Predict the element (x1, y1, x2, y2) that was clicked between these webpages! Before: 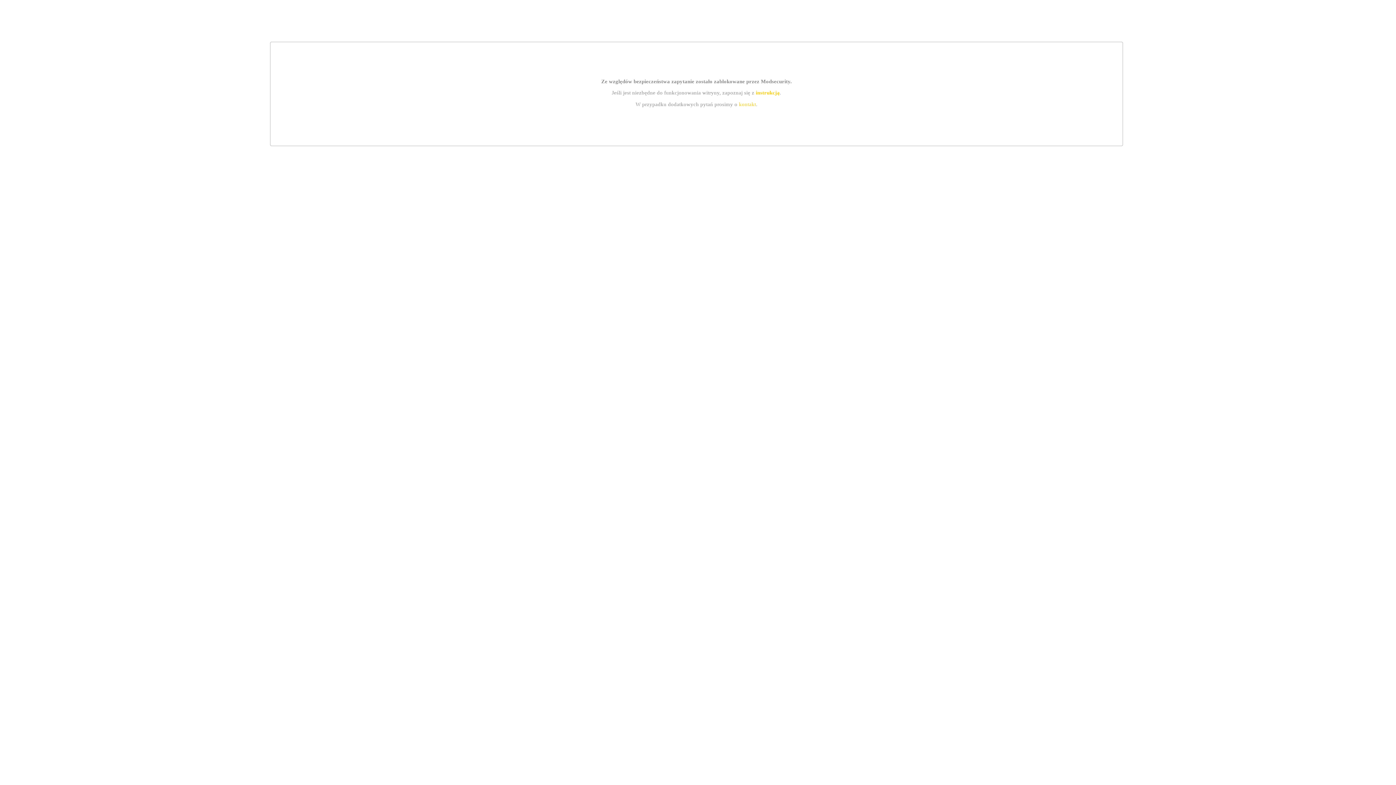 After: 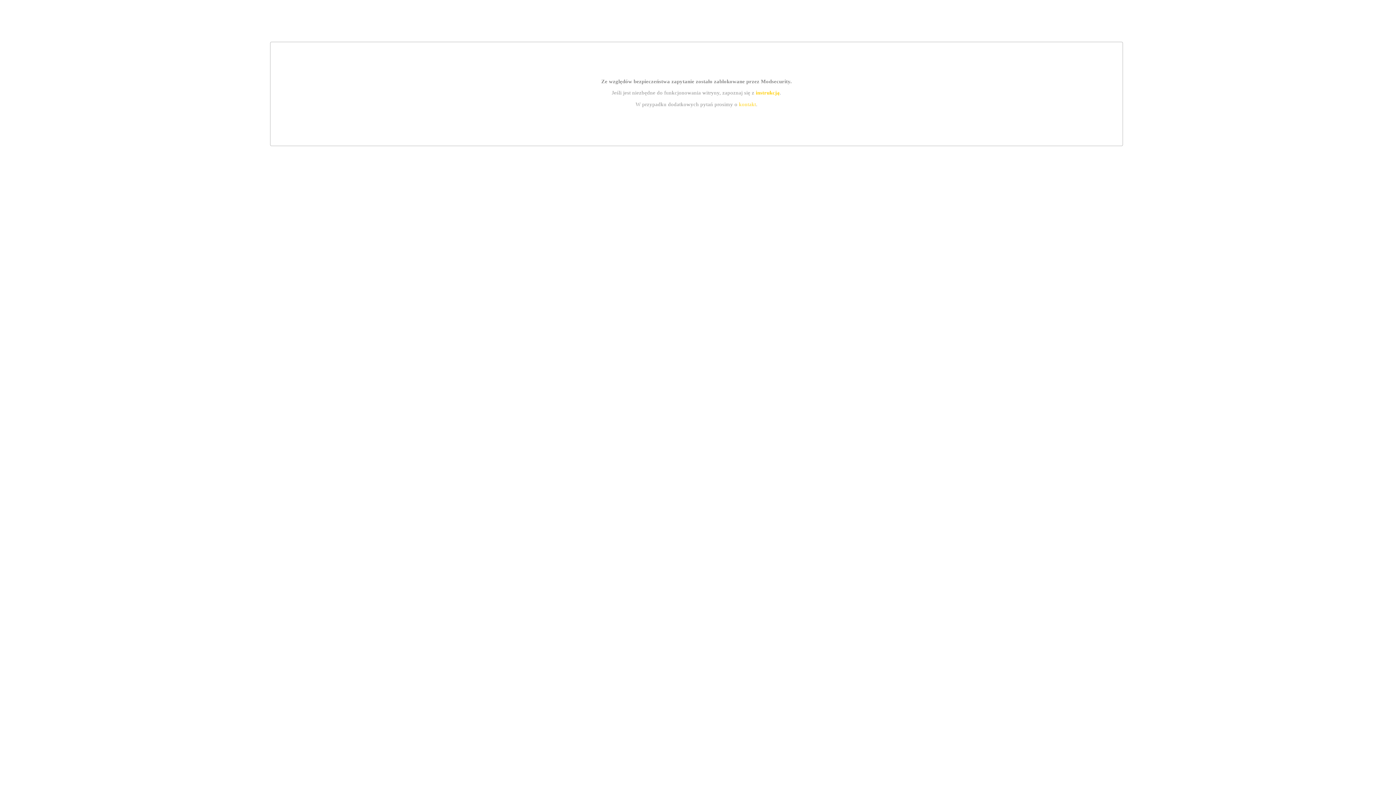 Action: bbox: (755, 89, 779, 95) label: instrukcją